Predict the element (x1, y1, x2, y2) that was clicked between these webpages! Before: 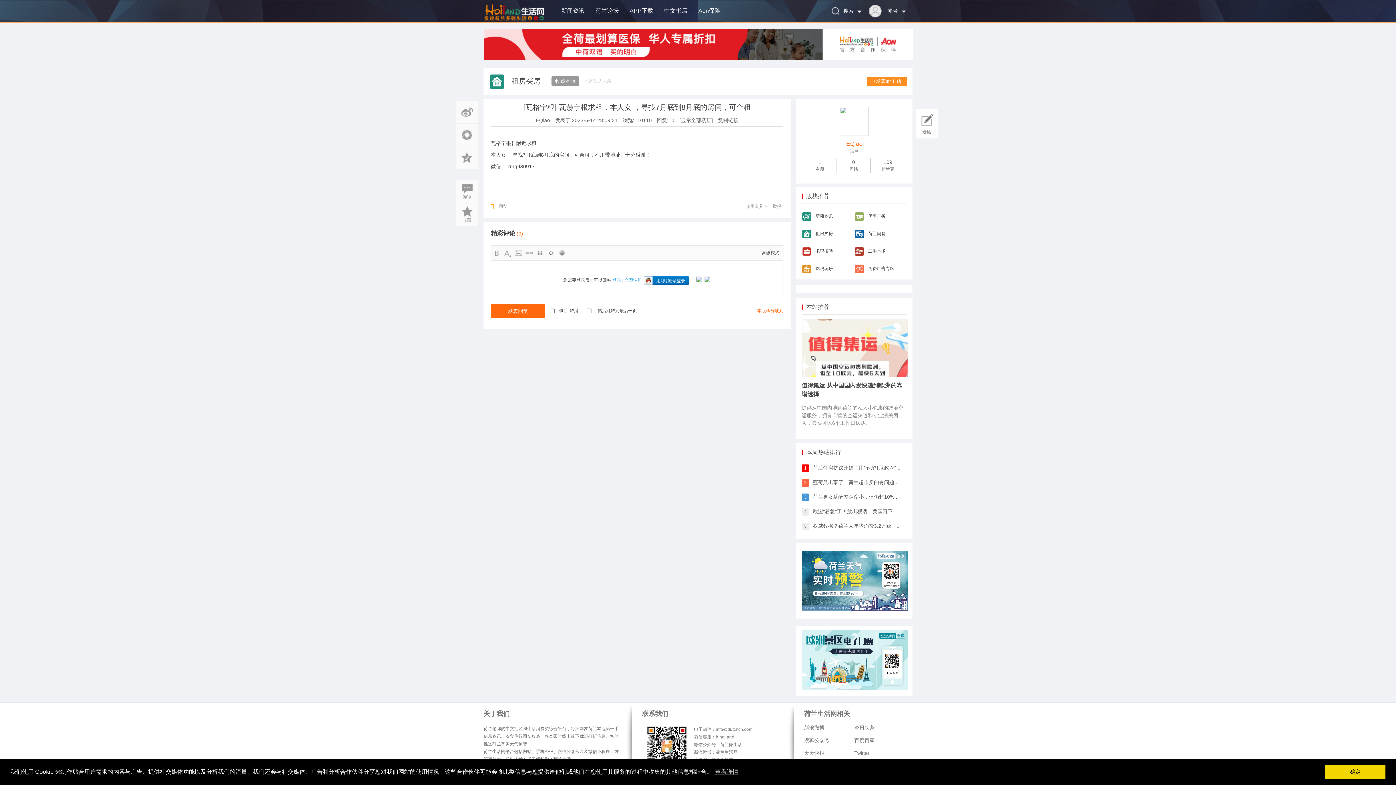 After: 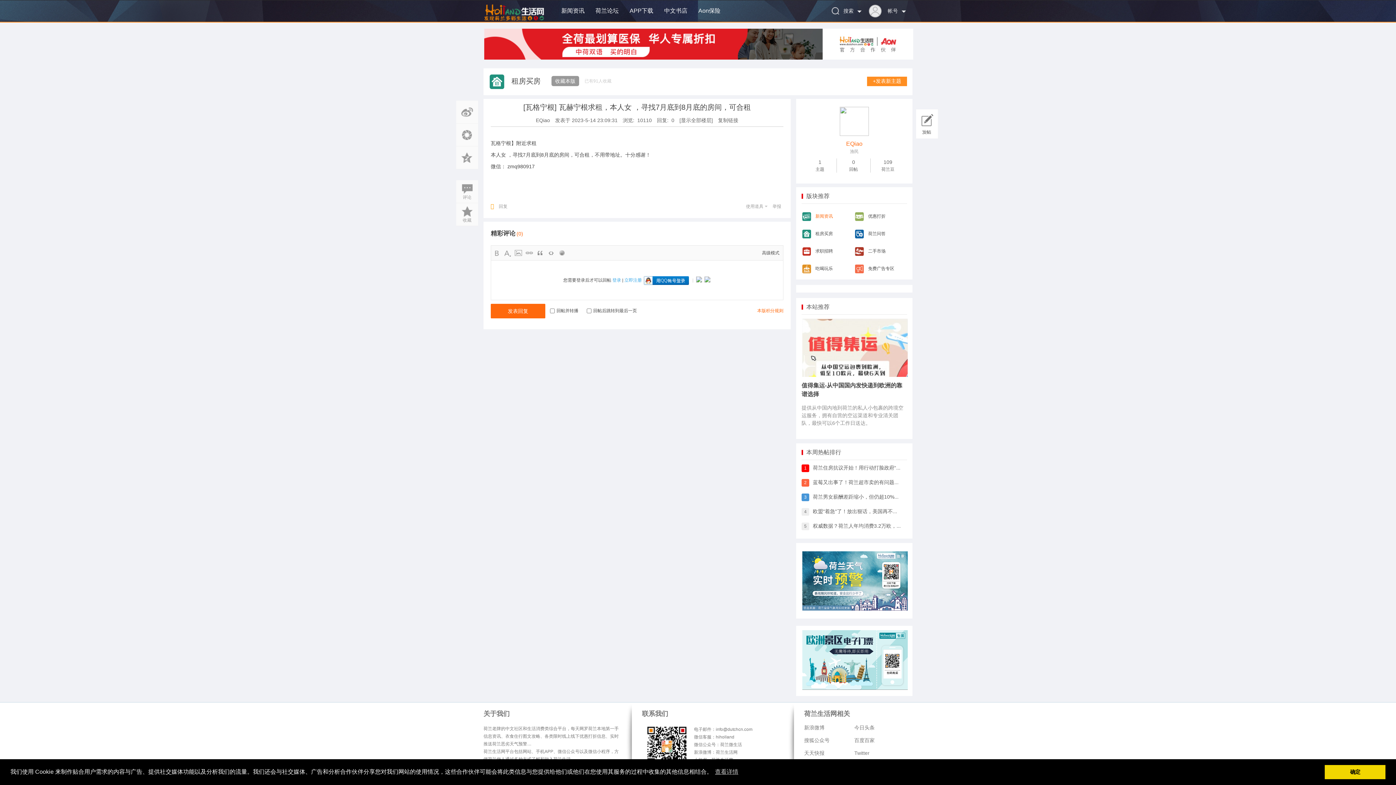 Action: bbox: (801, 213, 833, 218) label: 新闻资讯